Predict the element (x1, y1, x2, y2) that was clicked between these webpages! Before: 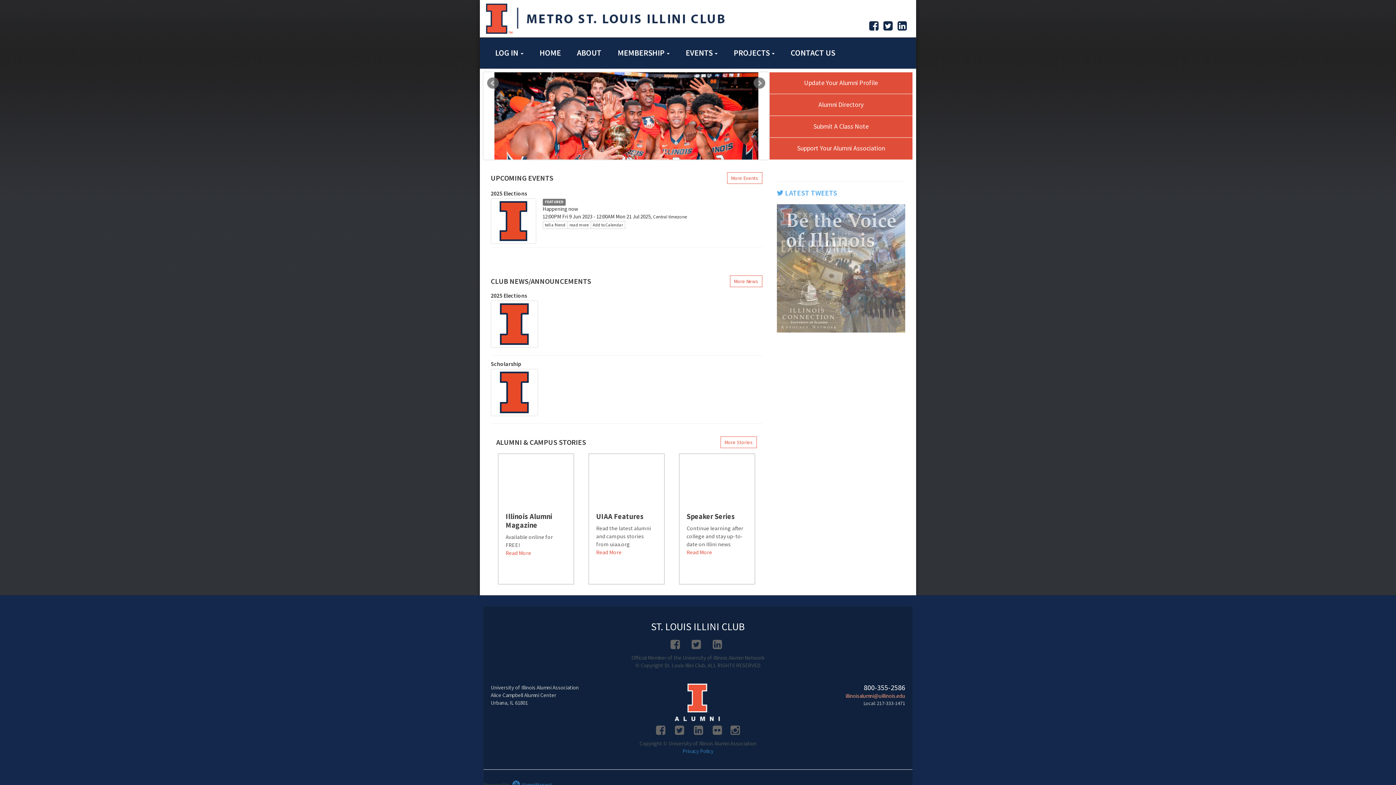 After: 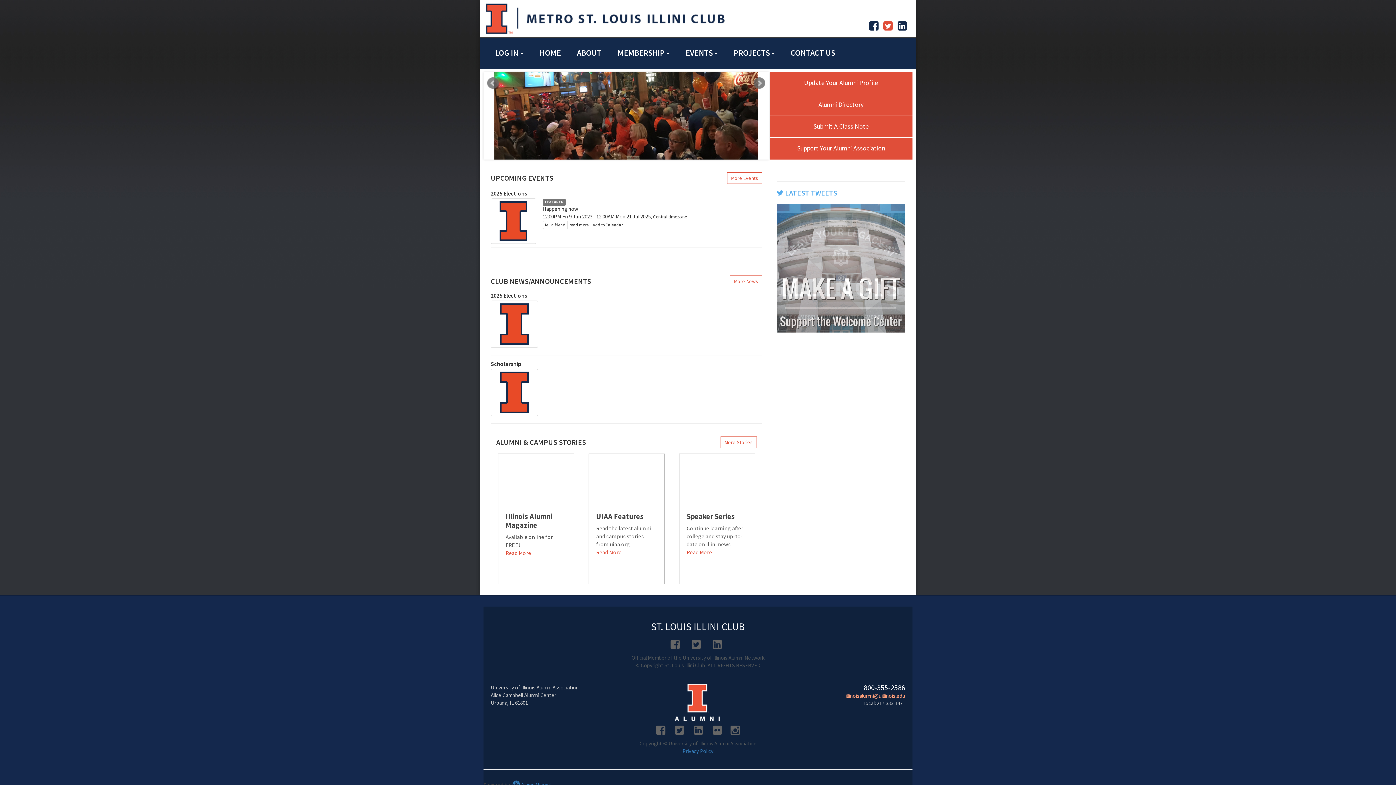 Action: bbox: (881, 24, 894, 31)